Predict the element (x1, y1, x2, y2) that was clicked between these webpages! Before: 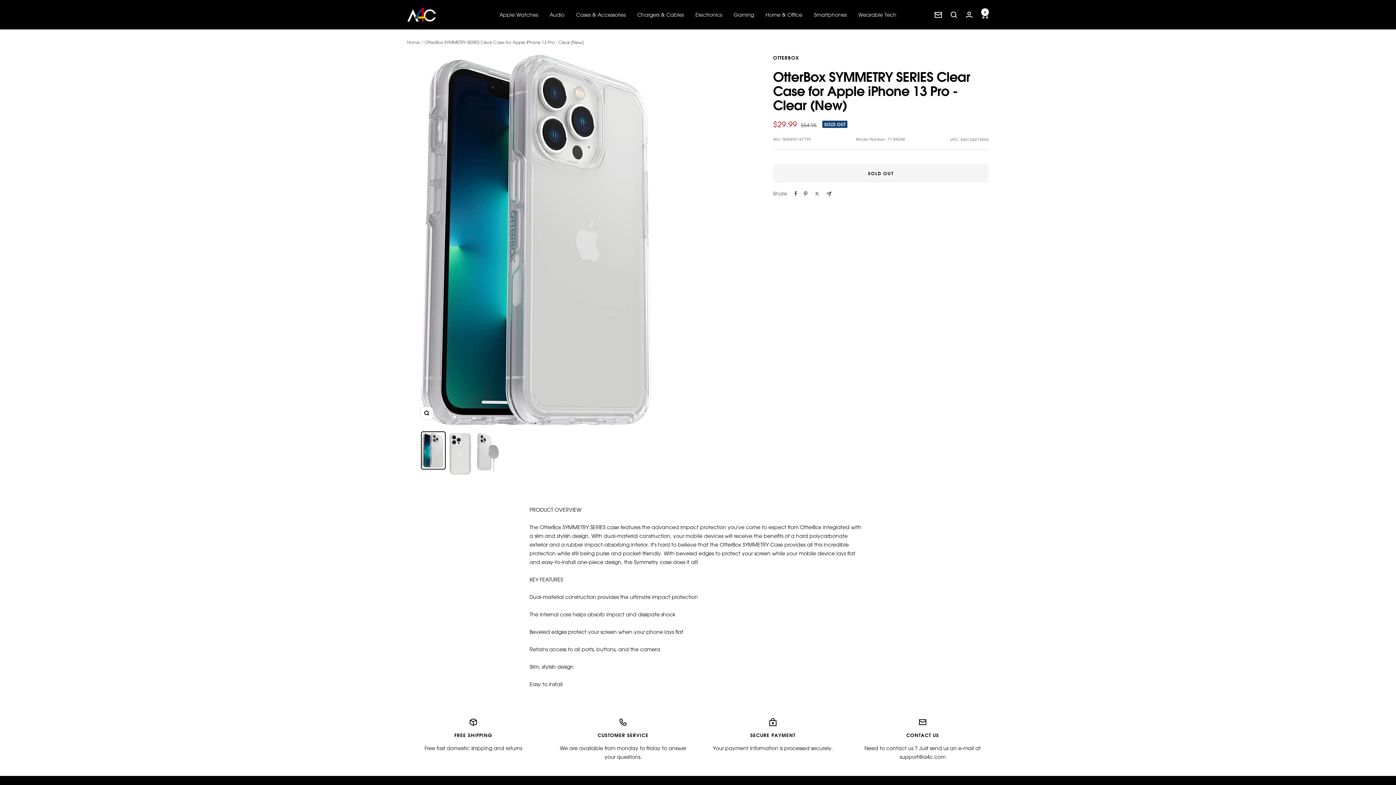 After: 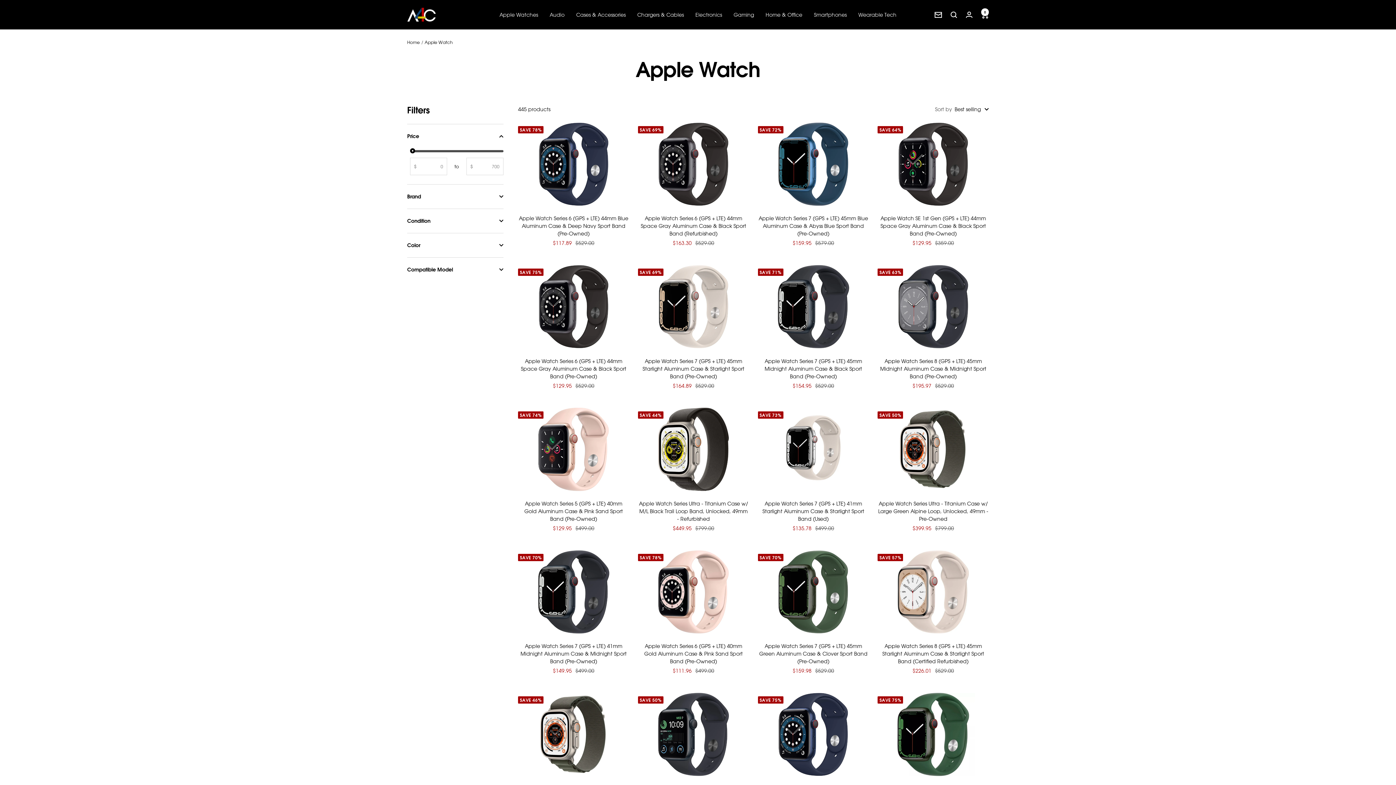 Action: label: Apple Watches bbox: (499, 10, 538, 19)